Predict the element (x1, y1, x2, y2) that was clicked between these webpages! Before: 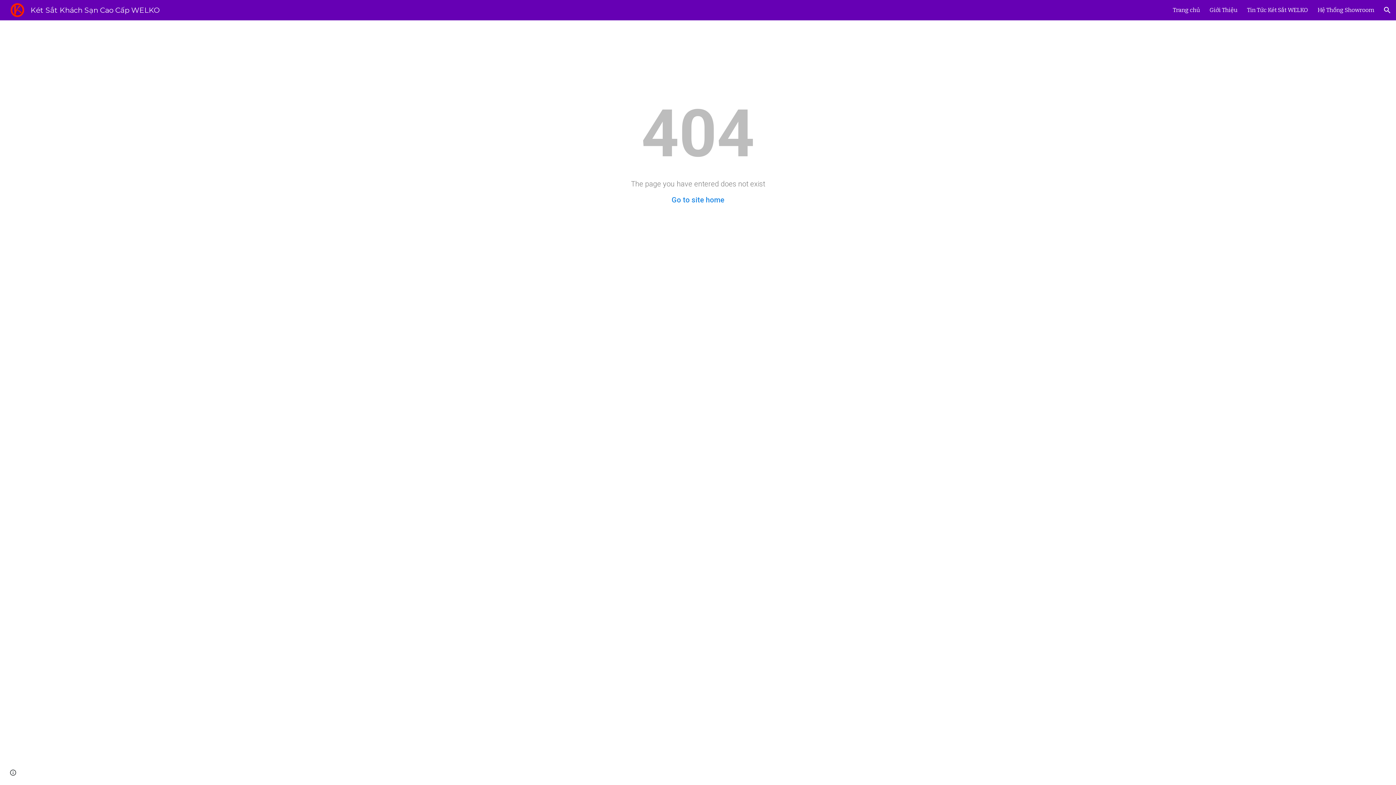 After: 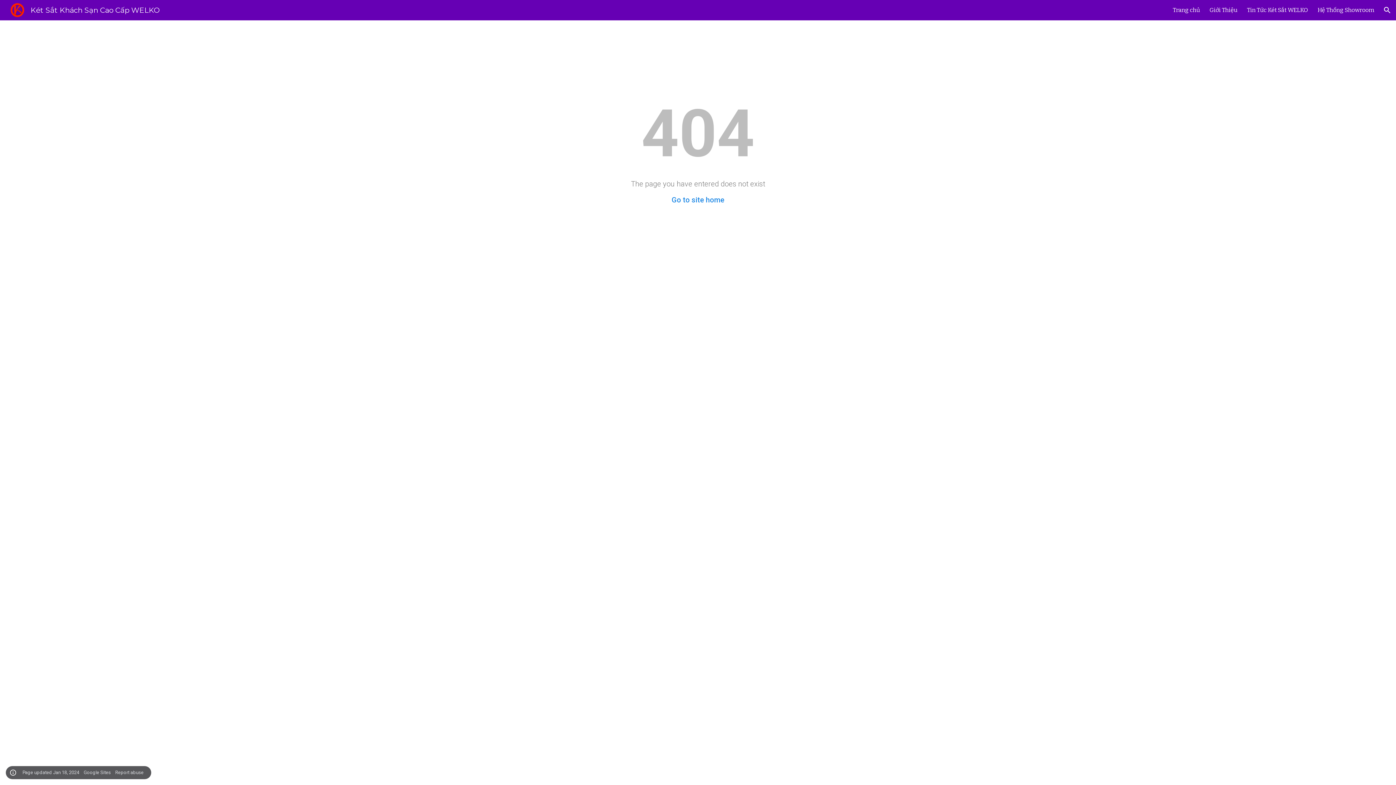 Action: bbox: (8, 768, 18, 778) label: Site actions